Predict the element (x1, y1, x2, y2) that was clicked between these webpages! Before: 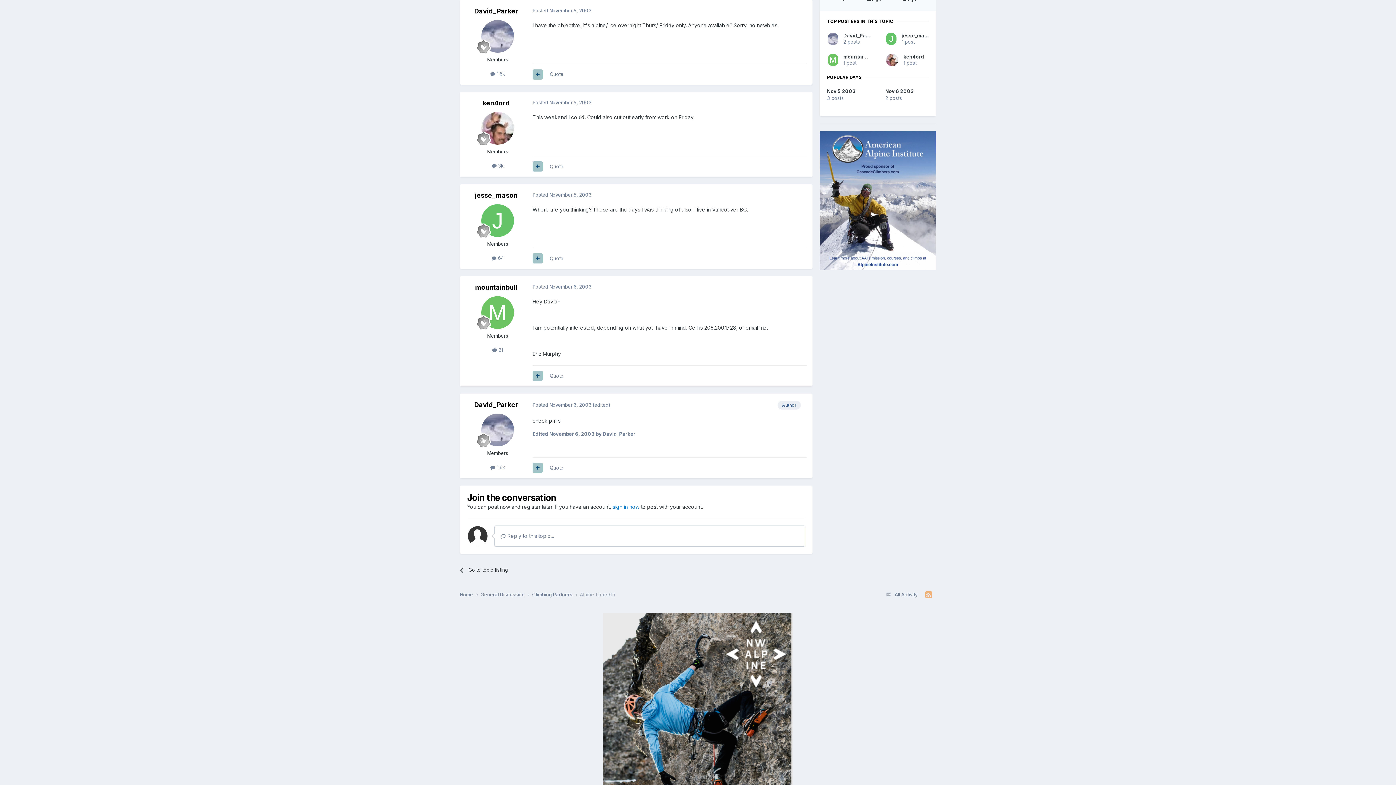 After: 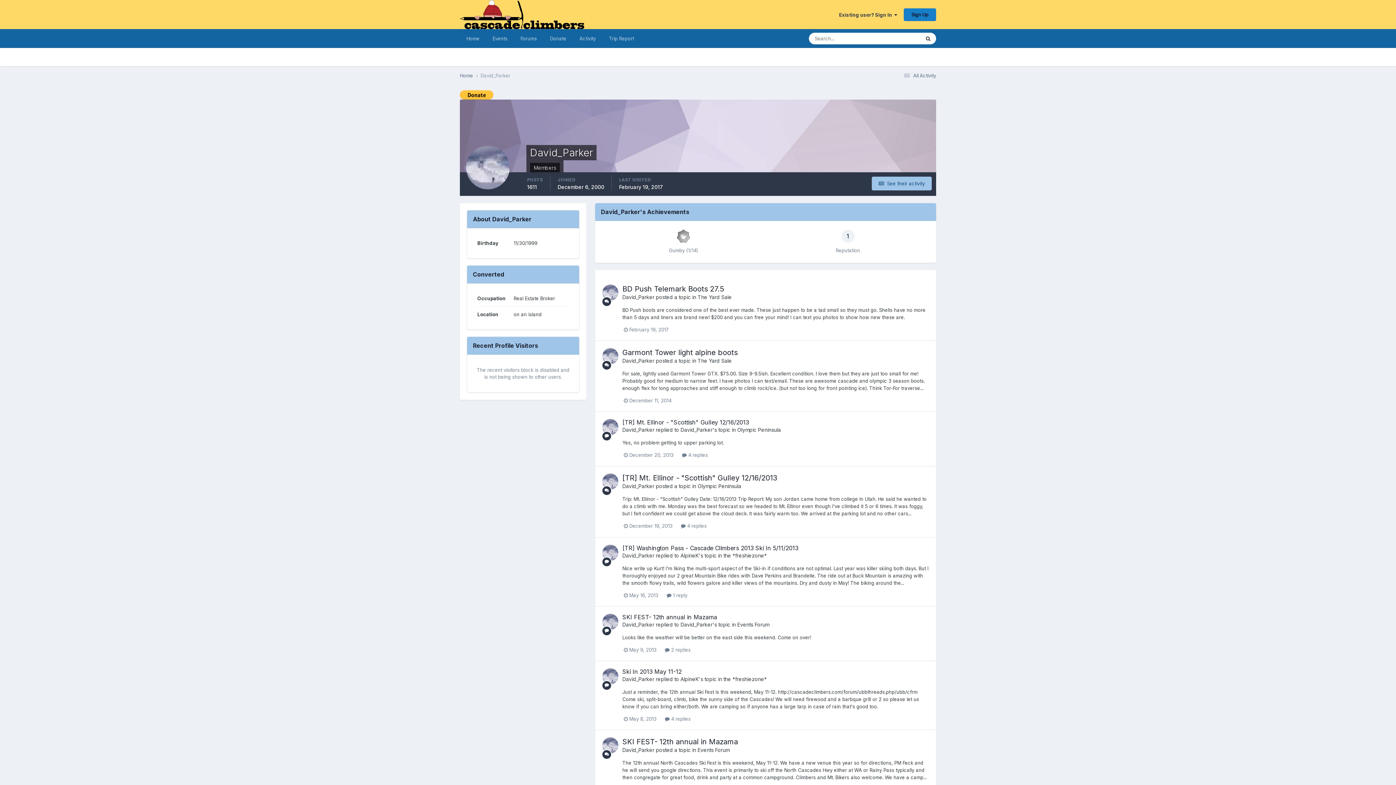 Action: bbox: (828, 32, 838, 45)